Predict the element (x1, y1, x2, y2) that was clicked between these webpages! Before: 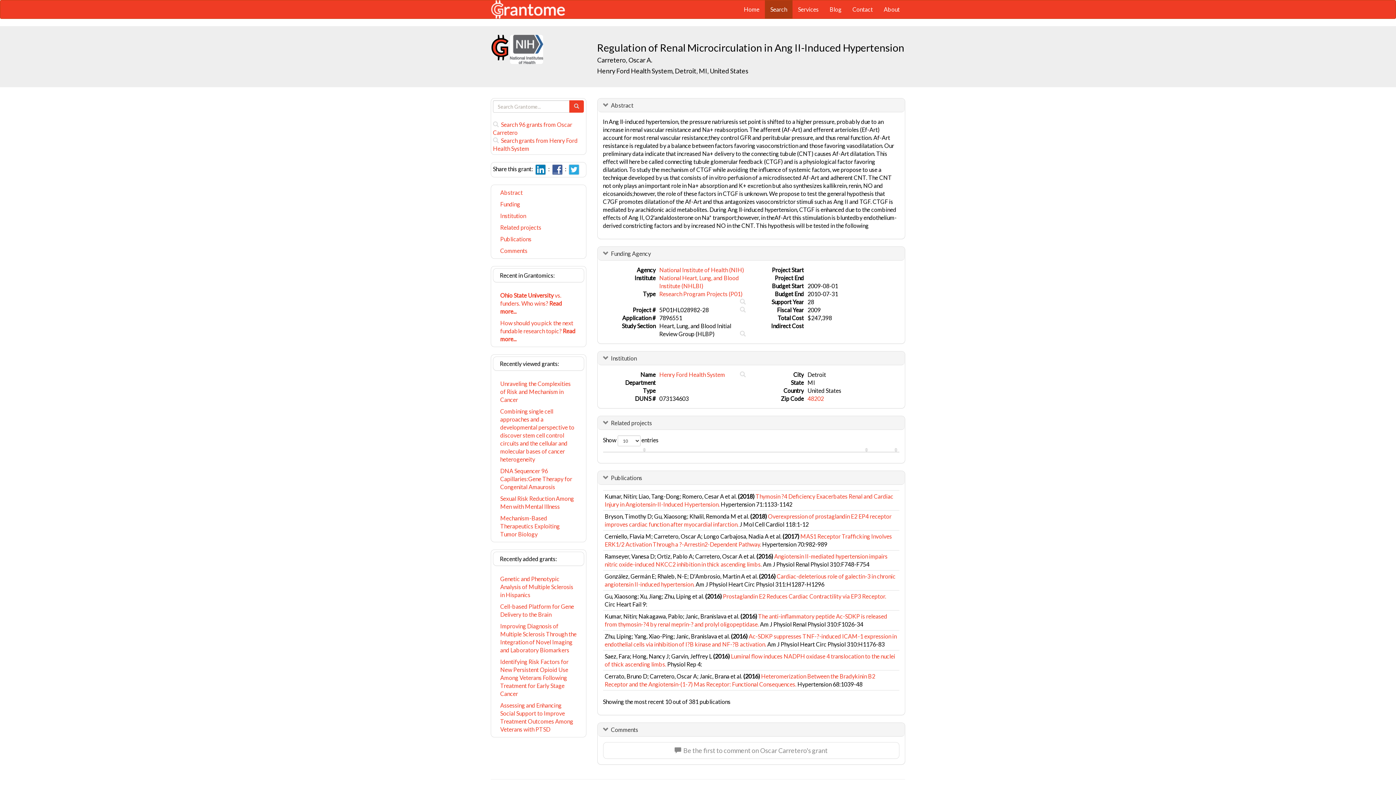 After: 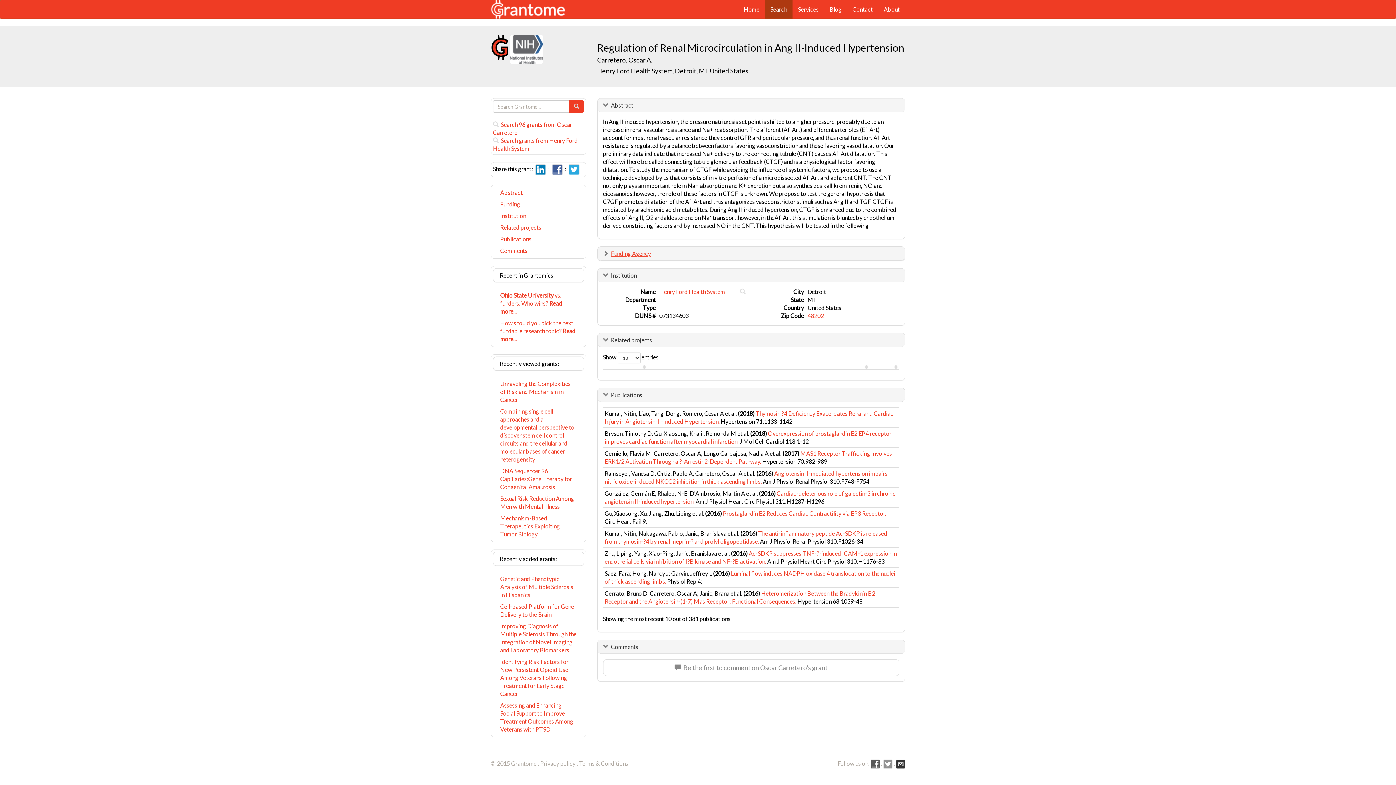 Action: bbox: (611, 250, 651, 257) label: Funding Agency